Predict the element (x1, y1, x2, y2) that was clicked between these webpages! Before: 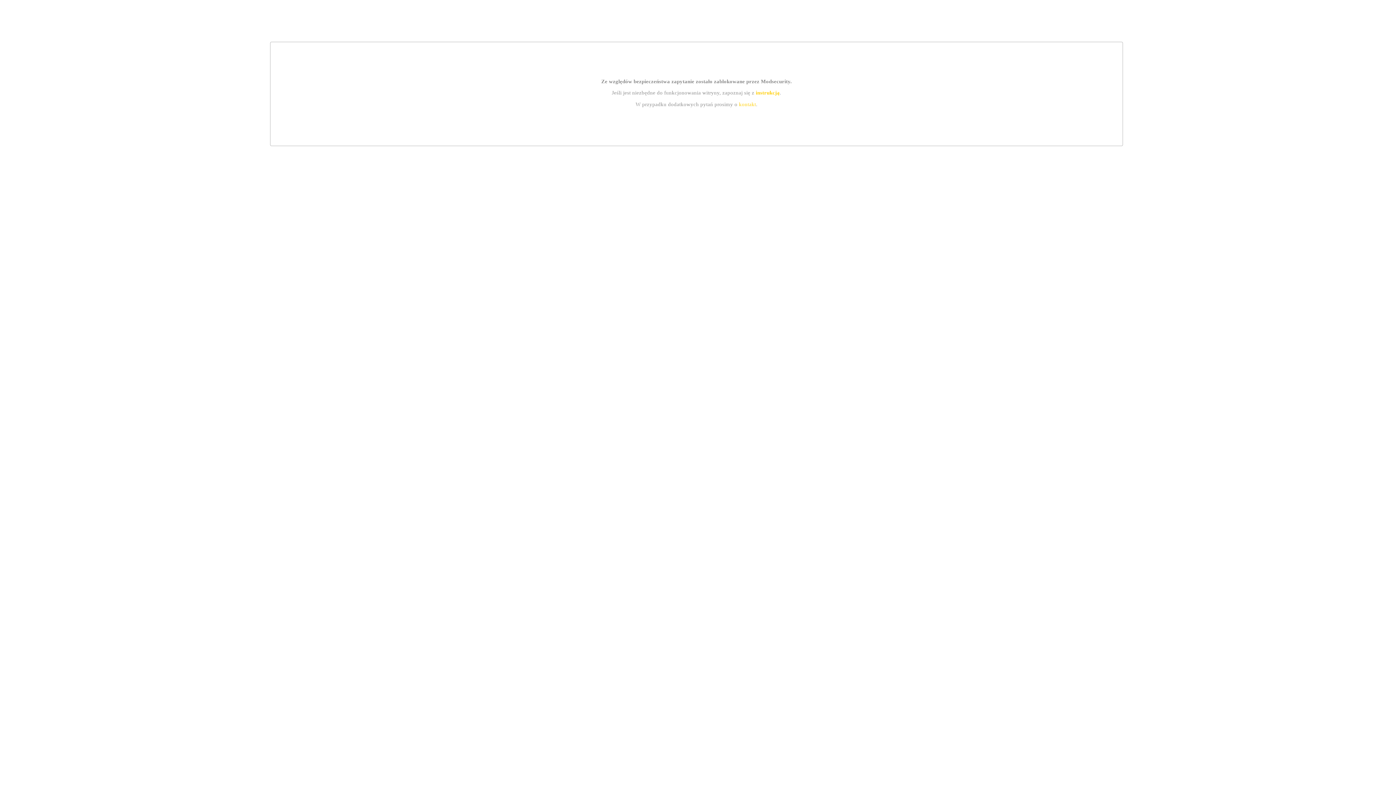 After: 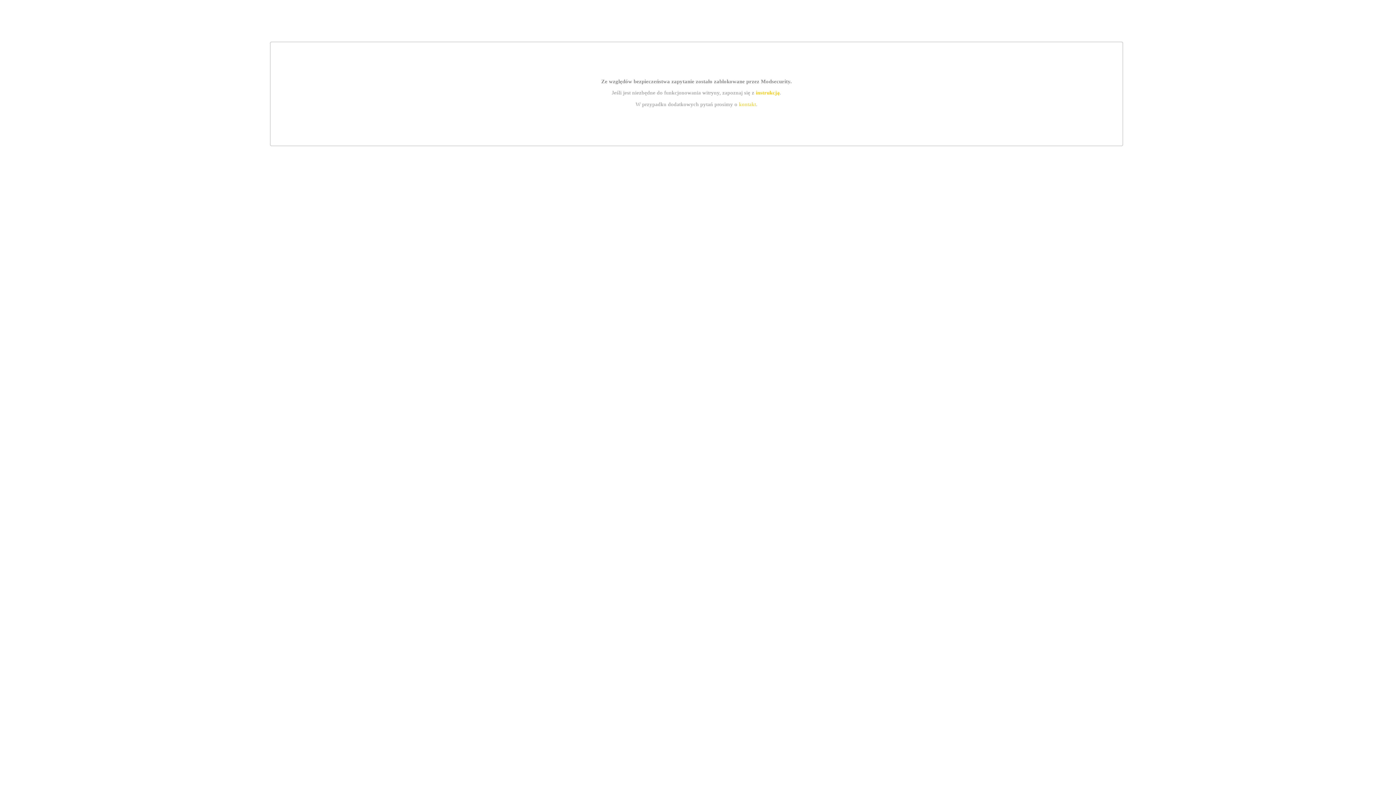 Action: label: instrukcją bbox: (755, 89, 779, 95)